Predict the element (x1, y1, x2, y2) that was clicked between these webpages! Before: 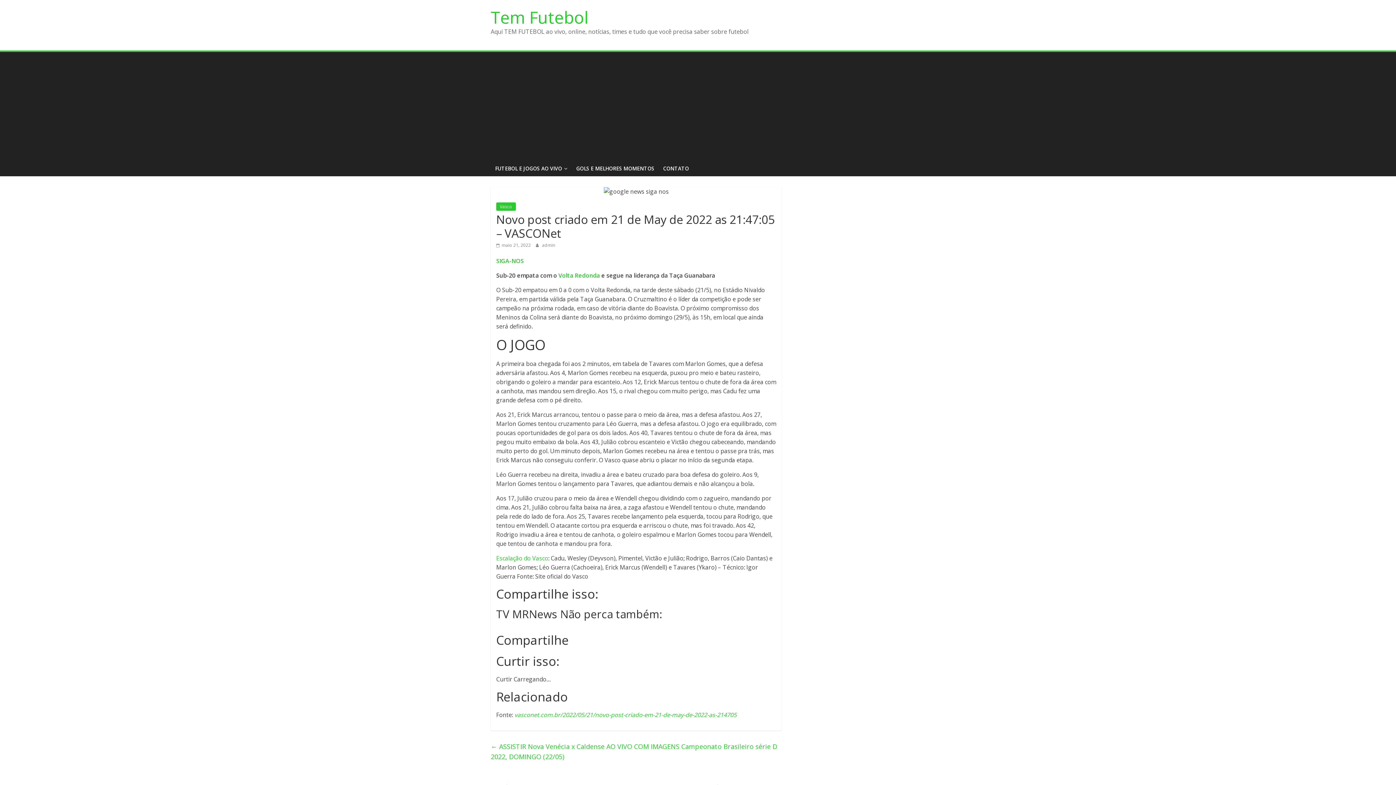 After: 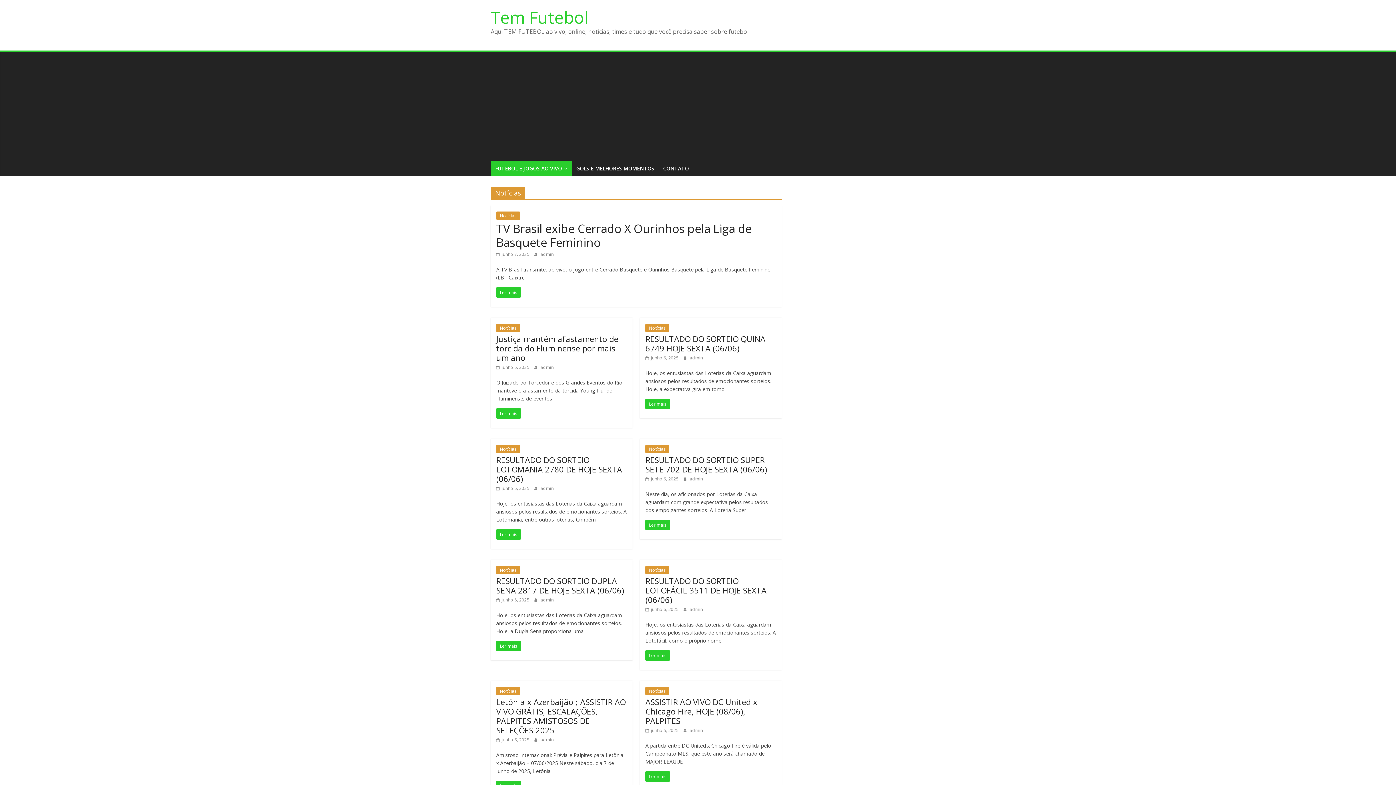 Action: label: FUTEBOL E JOGOS AO VIVO bbox: (490, 161, 572, 176)